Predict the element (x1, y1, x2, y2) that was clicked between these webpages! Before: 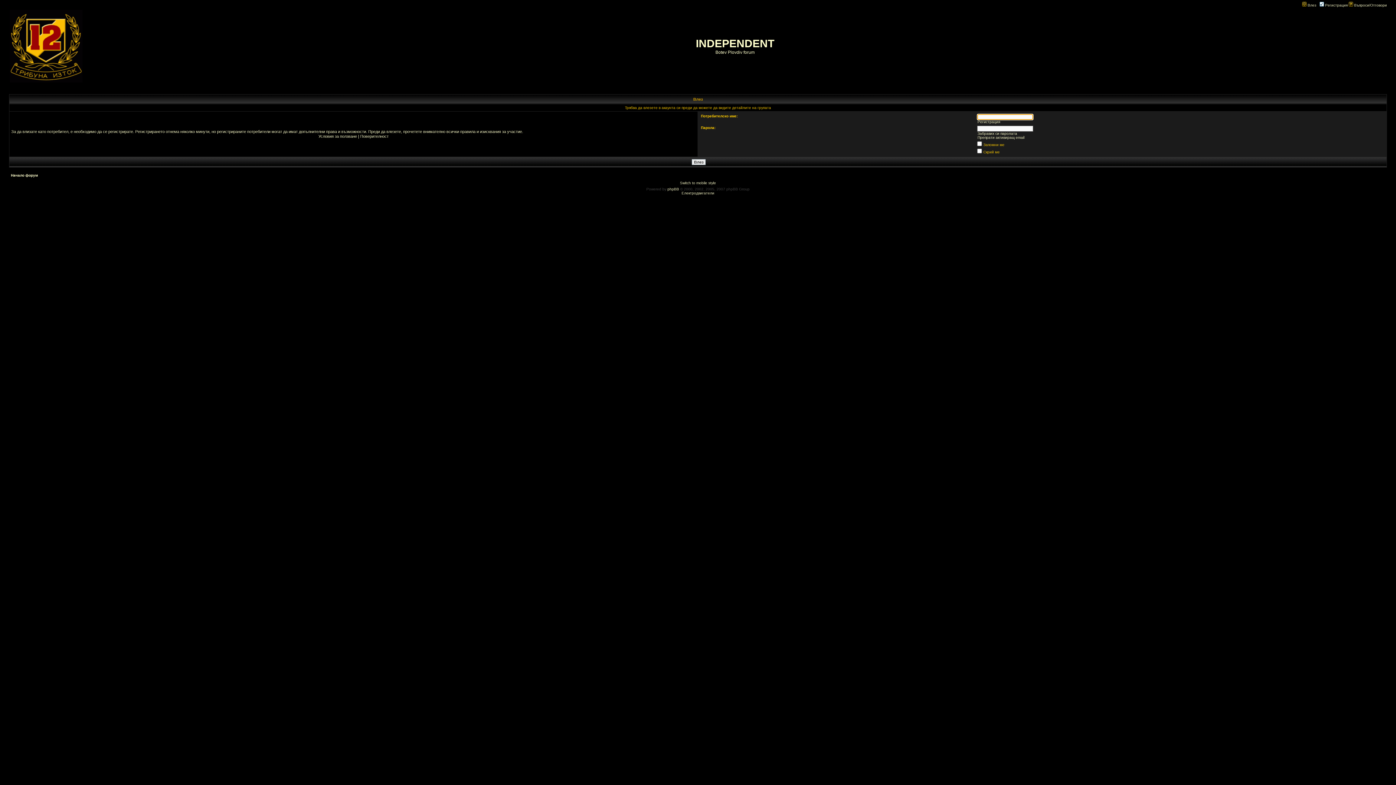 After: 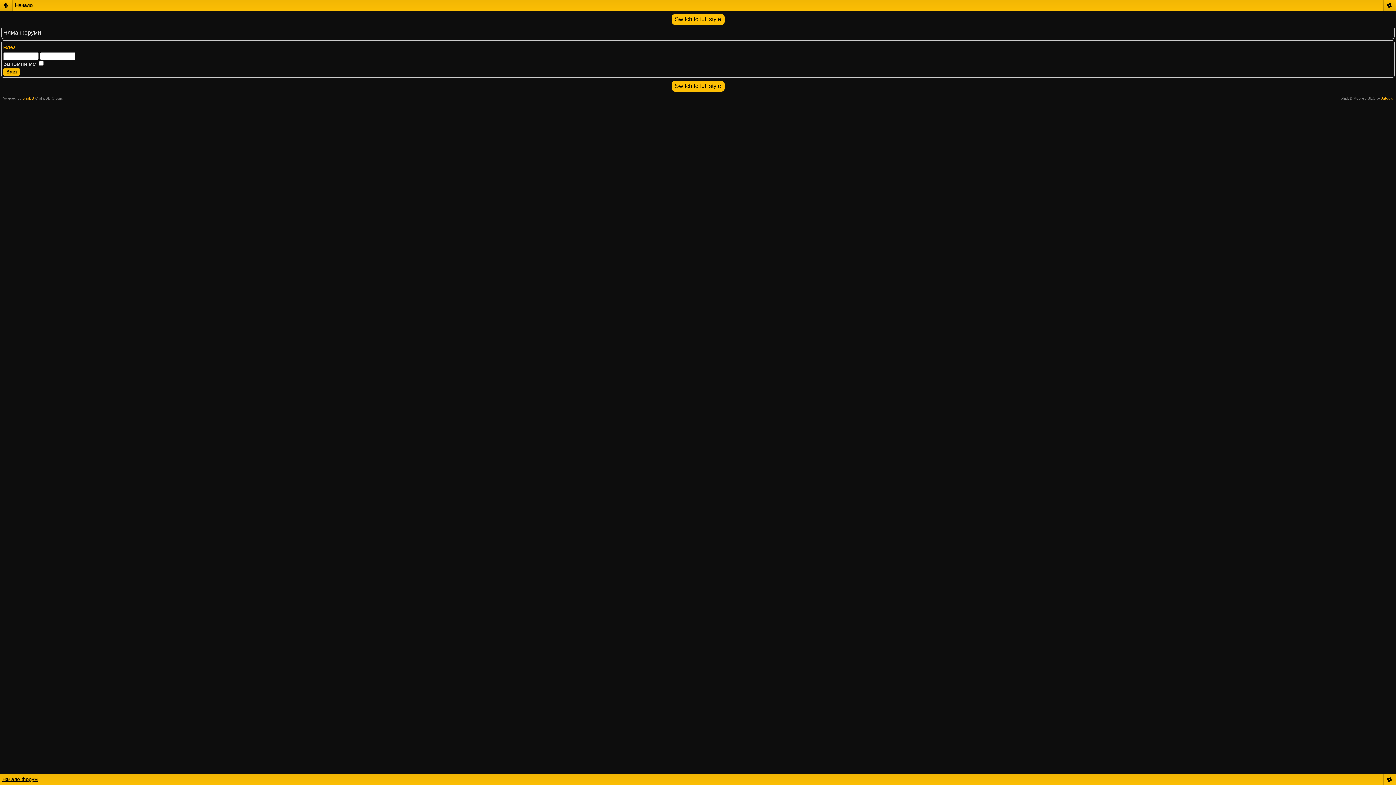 Action: bbox: (680, 181, 716, 185) label: Switch to mobile style